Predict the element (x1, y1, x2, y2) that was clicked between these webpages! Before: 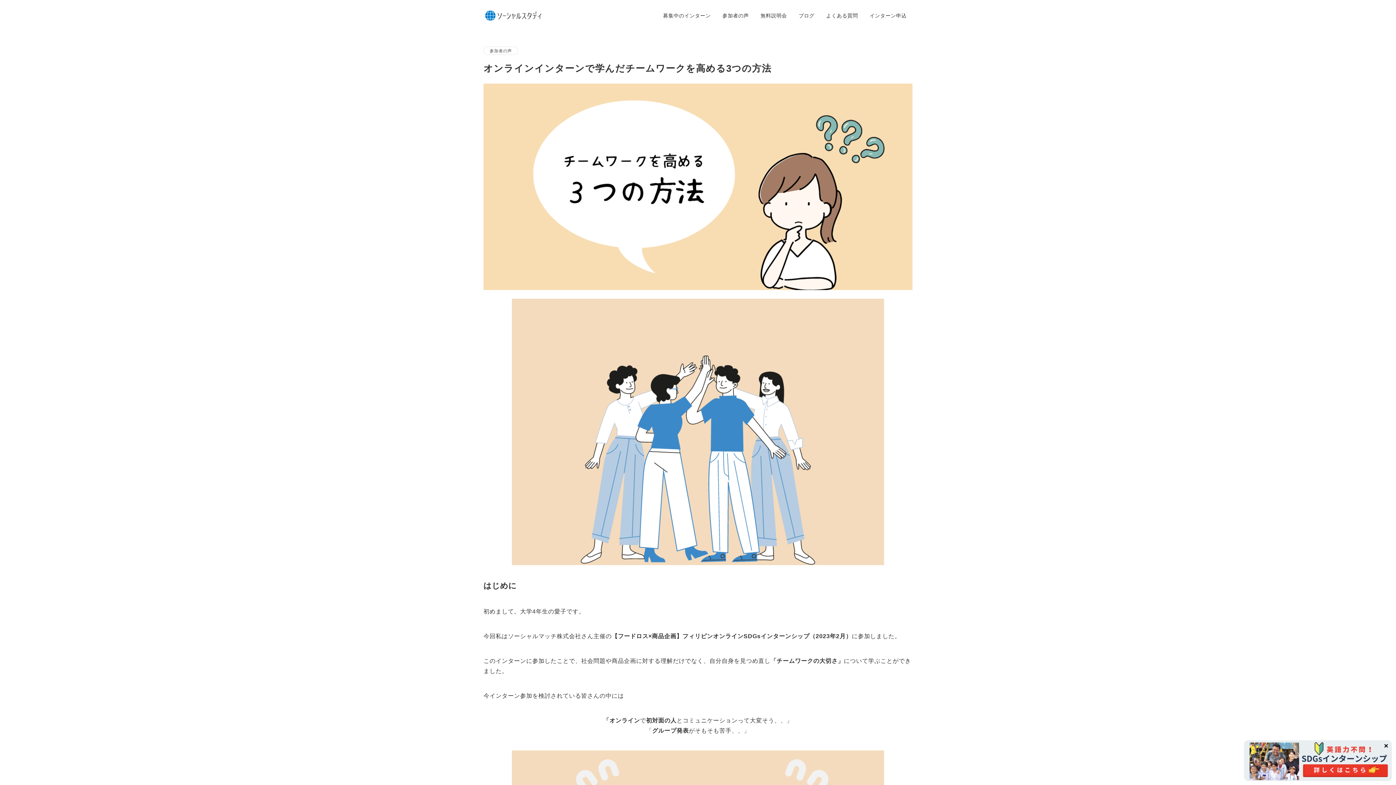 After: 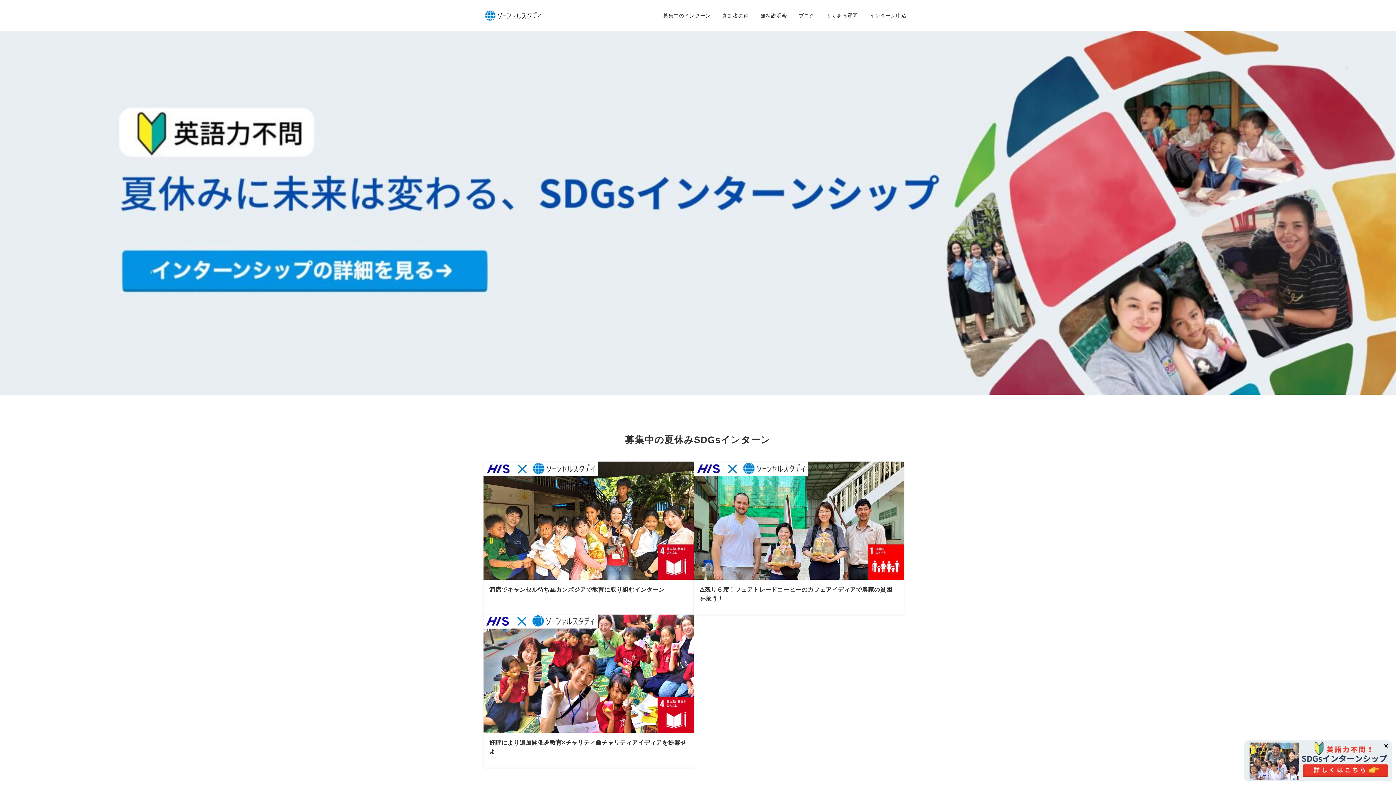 Action: bbox: (483, 10, 543, 21)